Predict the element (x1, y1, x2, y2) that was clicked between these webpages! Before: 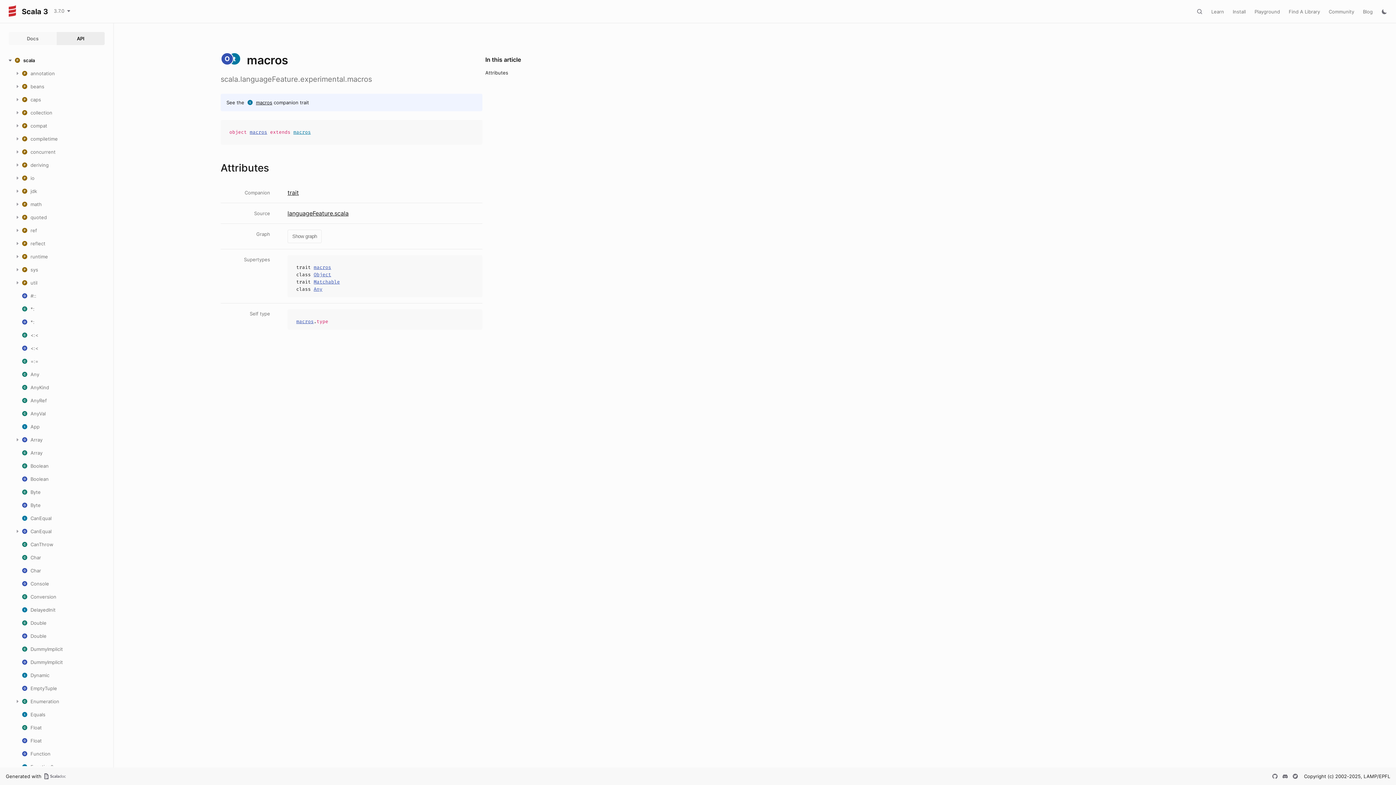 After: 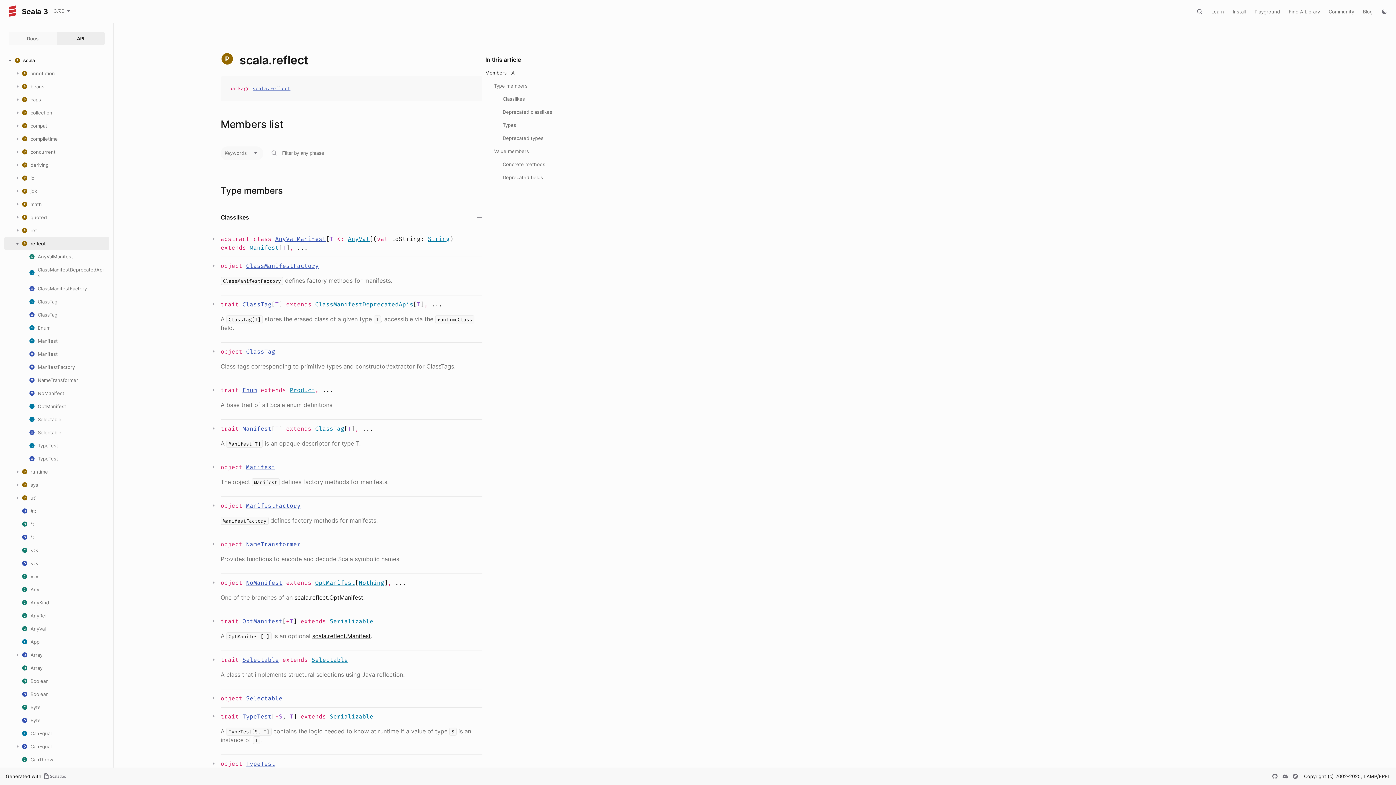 Action: label: reflect bbox: (21, 240, 45, 246)